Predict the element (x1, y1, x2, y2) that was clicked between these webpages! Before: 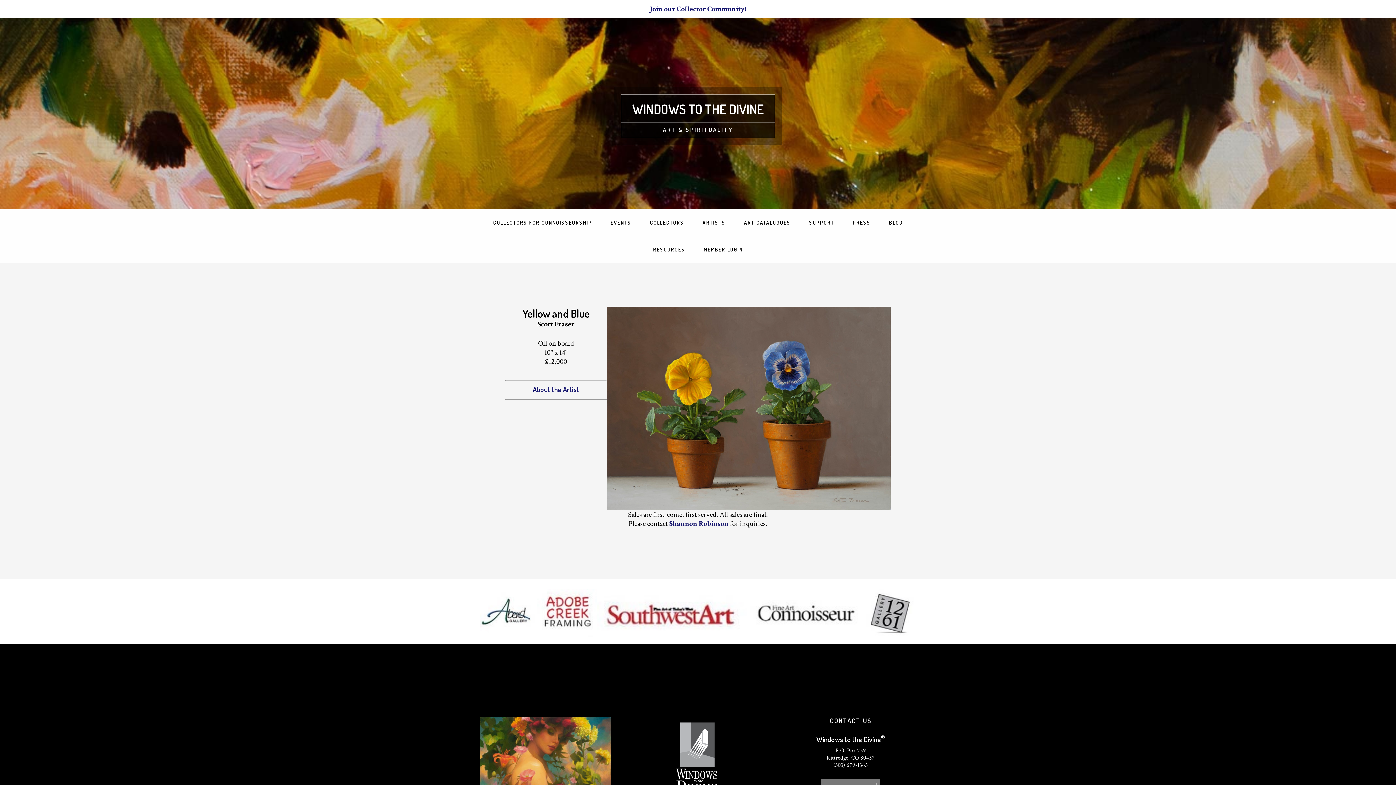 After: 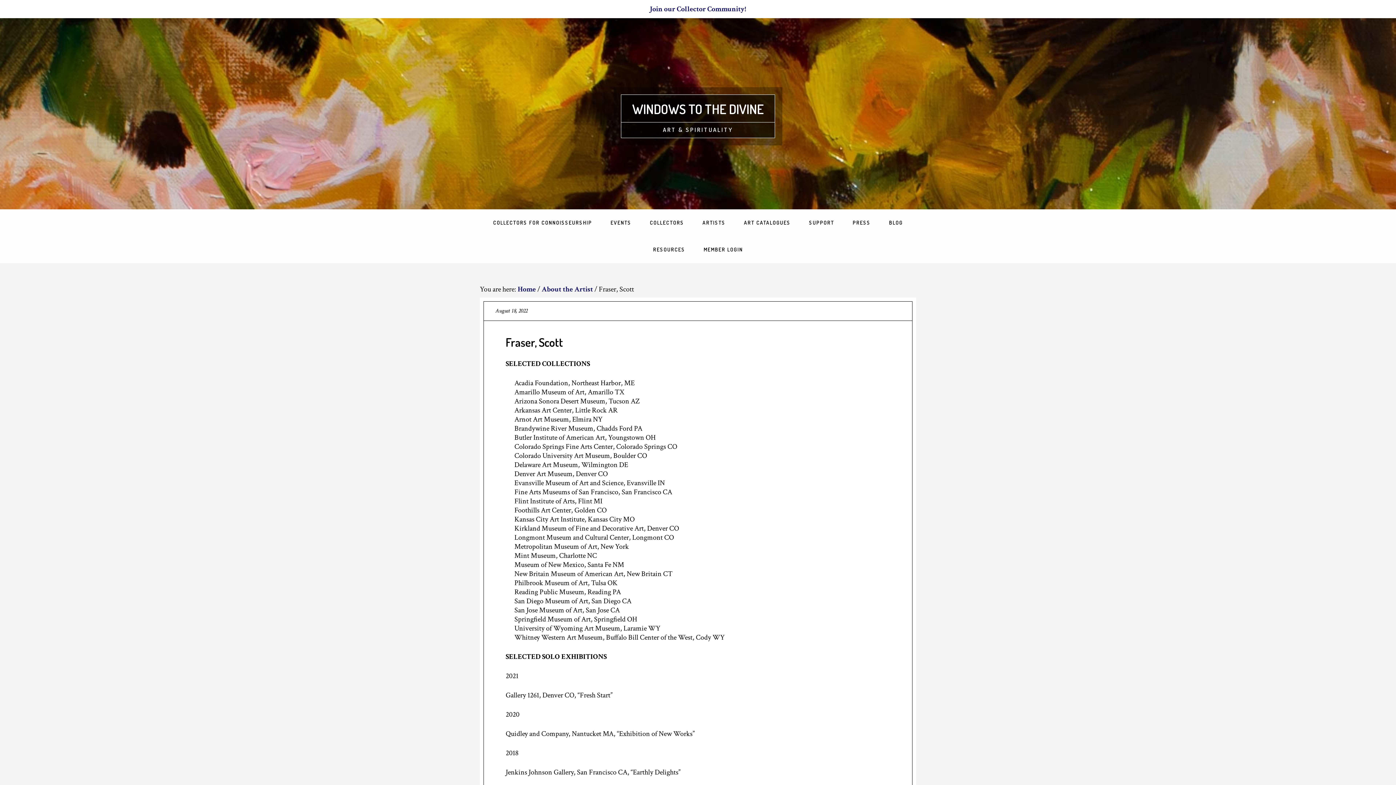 Action: label: About the Artist bbox: (532, 384, 579, 394)